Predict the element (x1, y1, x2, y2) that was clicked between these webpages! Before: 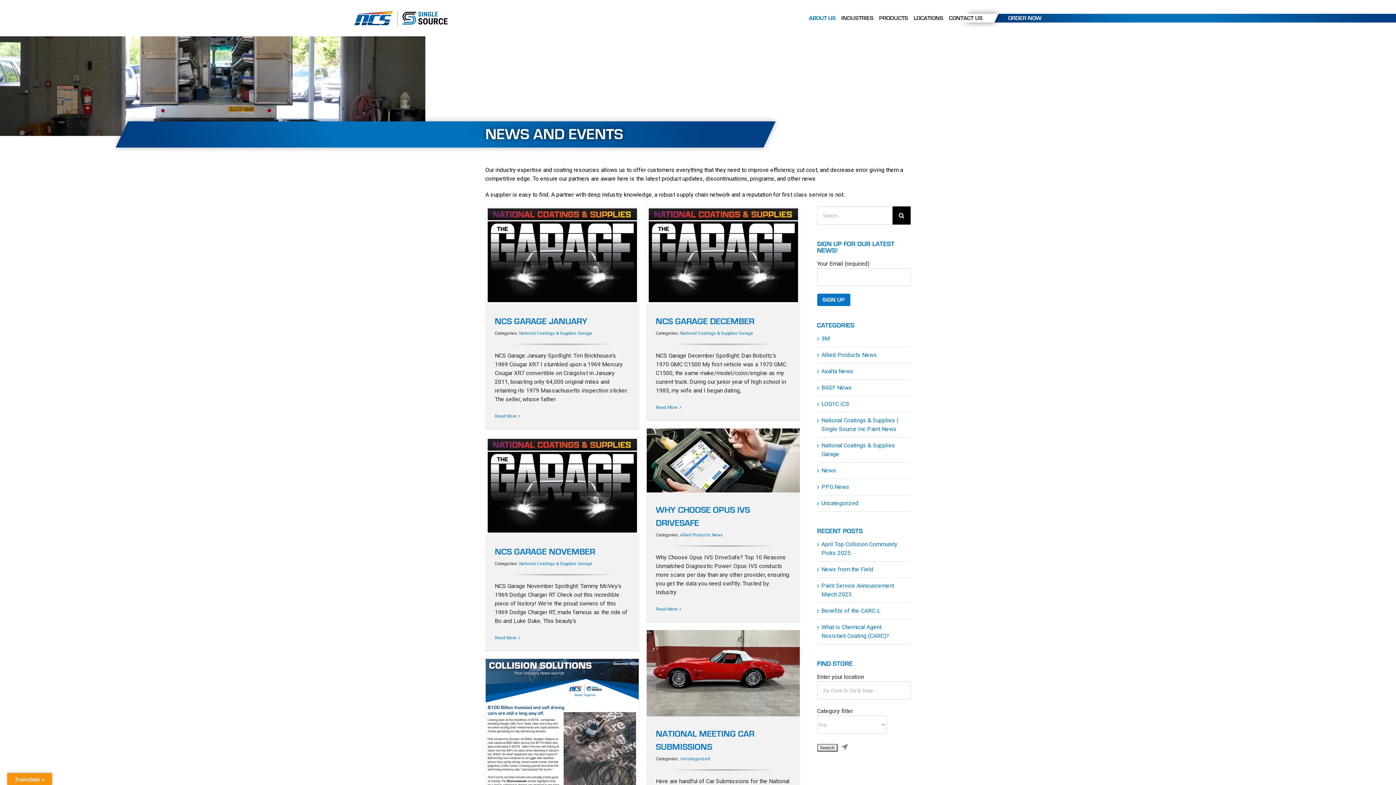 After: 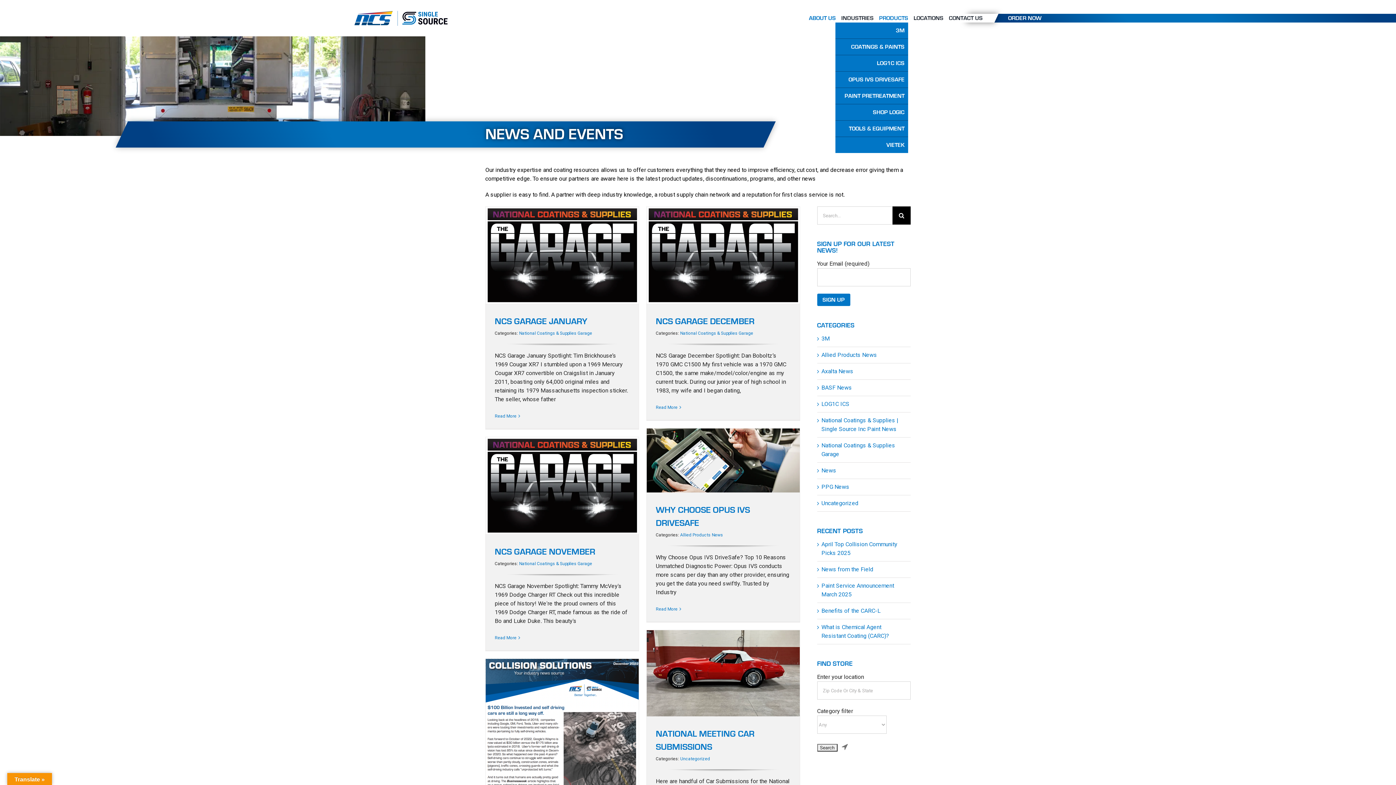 Action: label: PRODUCTS bbox: (879, 13, 908, 22)